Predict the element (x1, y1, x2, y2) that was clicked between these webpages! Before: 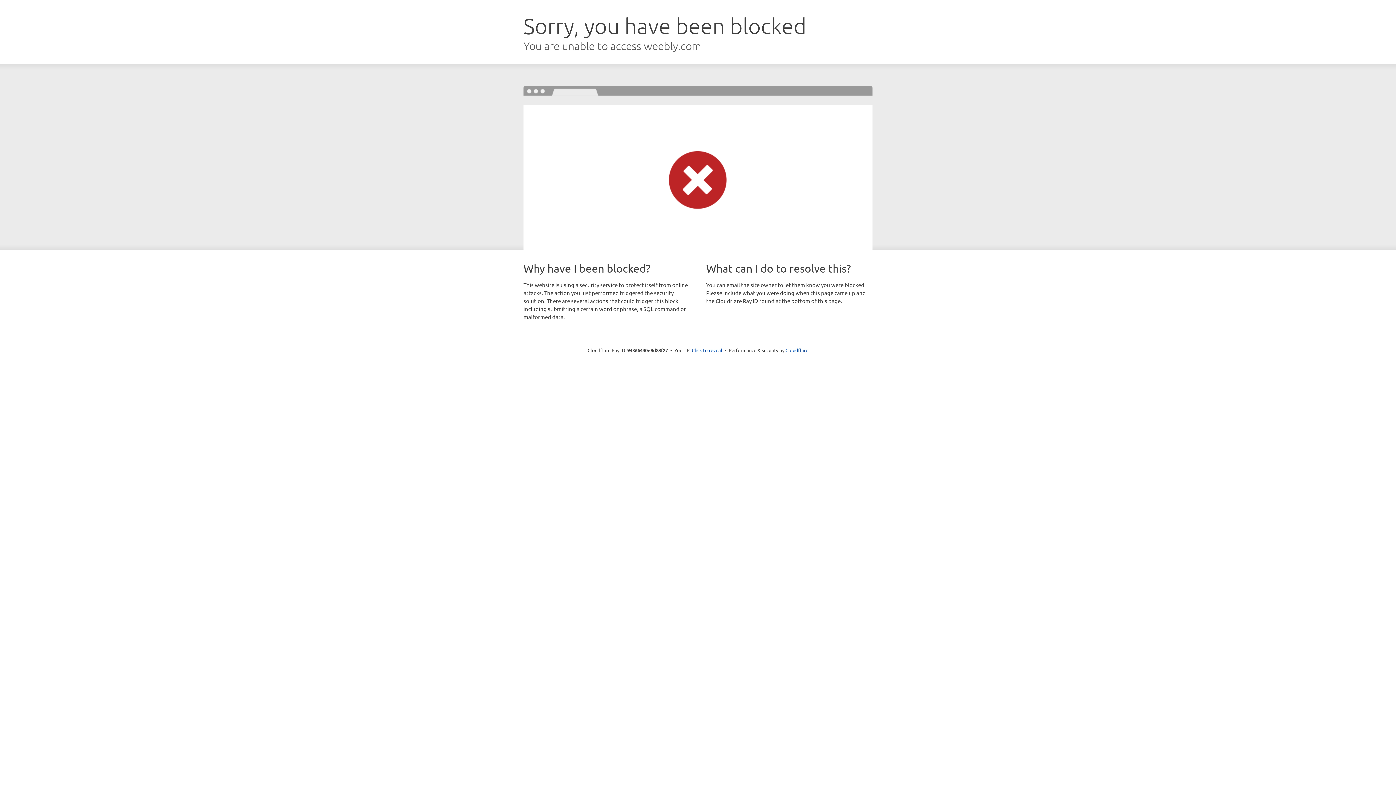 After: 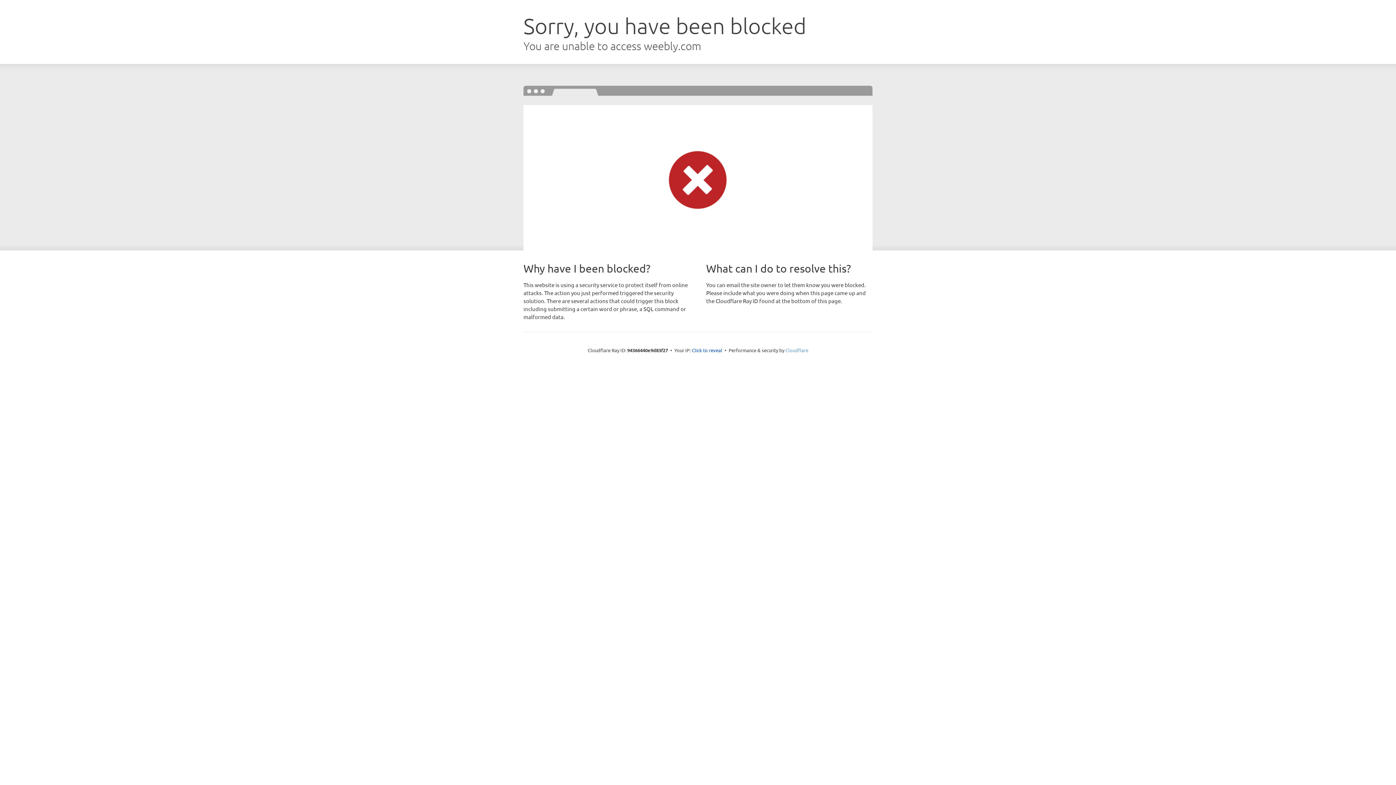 Action: label: Cloudflare bbox: (785, 347, 808, 353)